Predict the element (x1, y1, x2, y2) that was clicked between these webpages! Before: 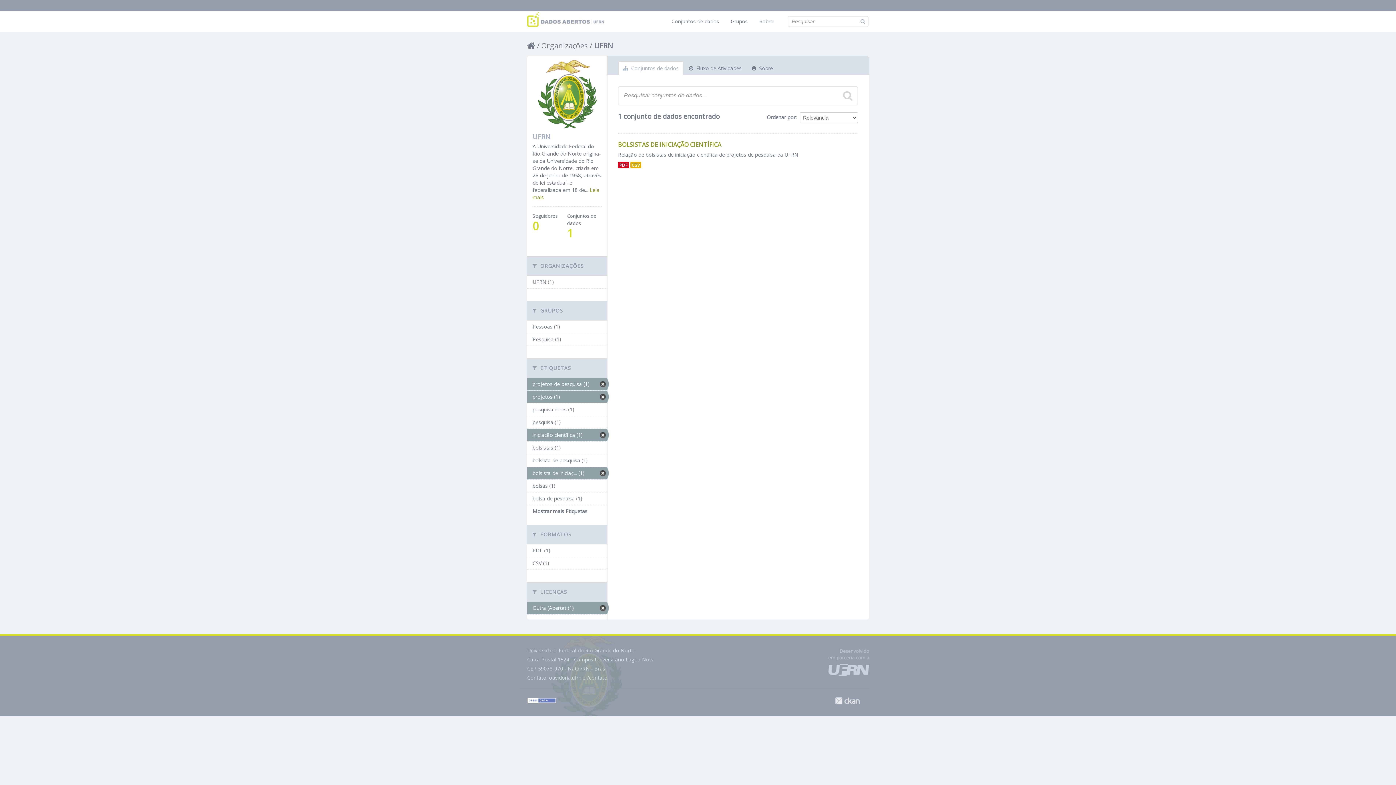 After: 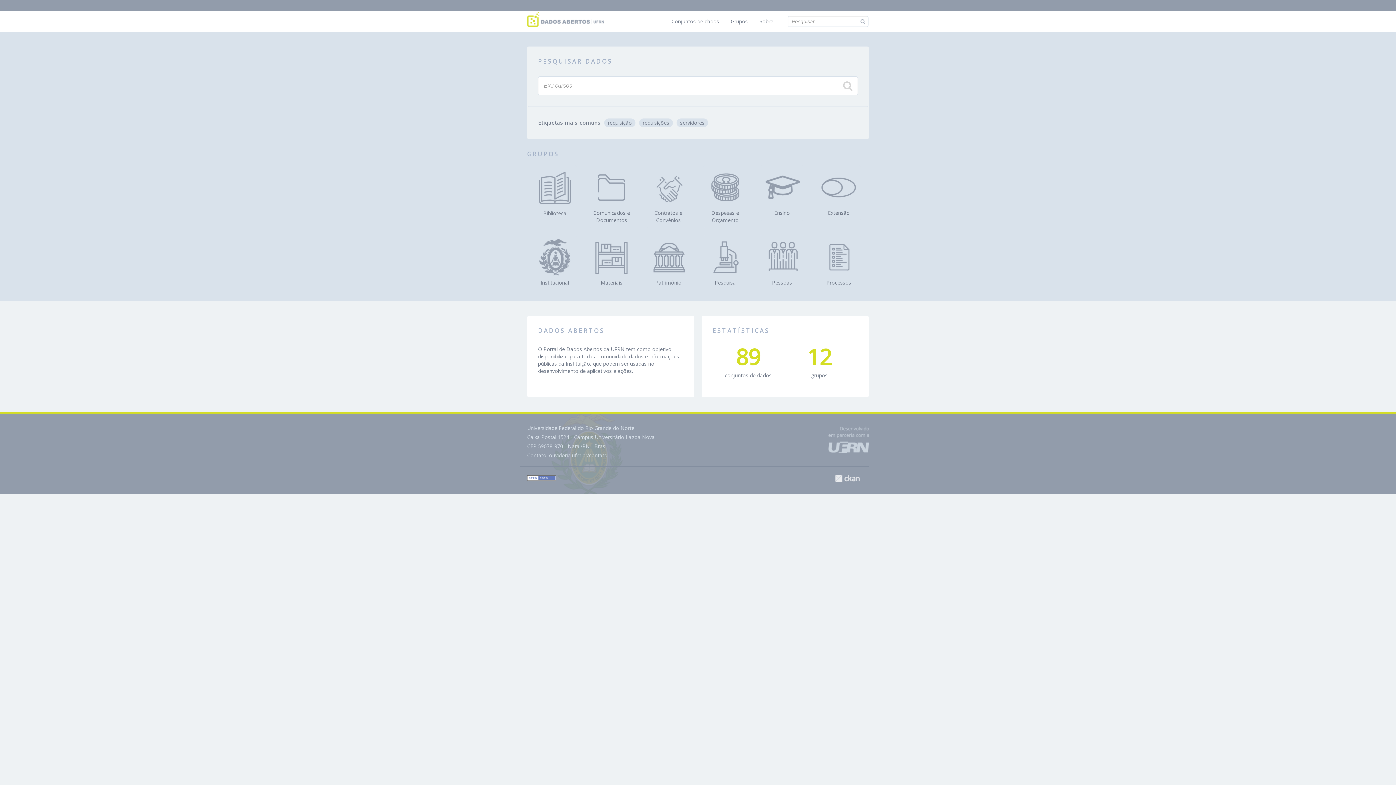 Action: bbox: (527, 15, 604, 22)